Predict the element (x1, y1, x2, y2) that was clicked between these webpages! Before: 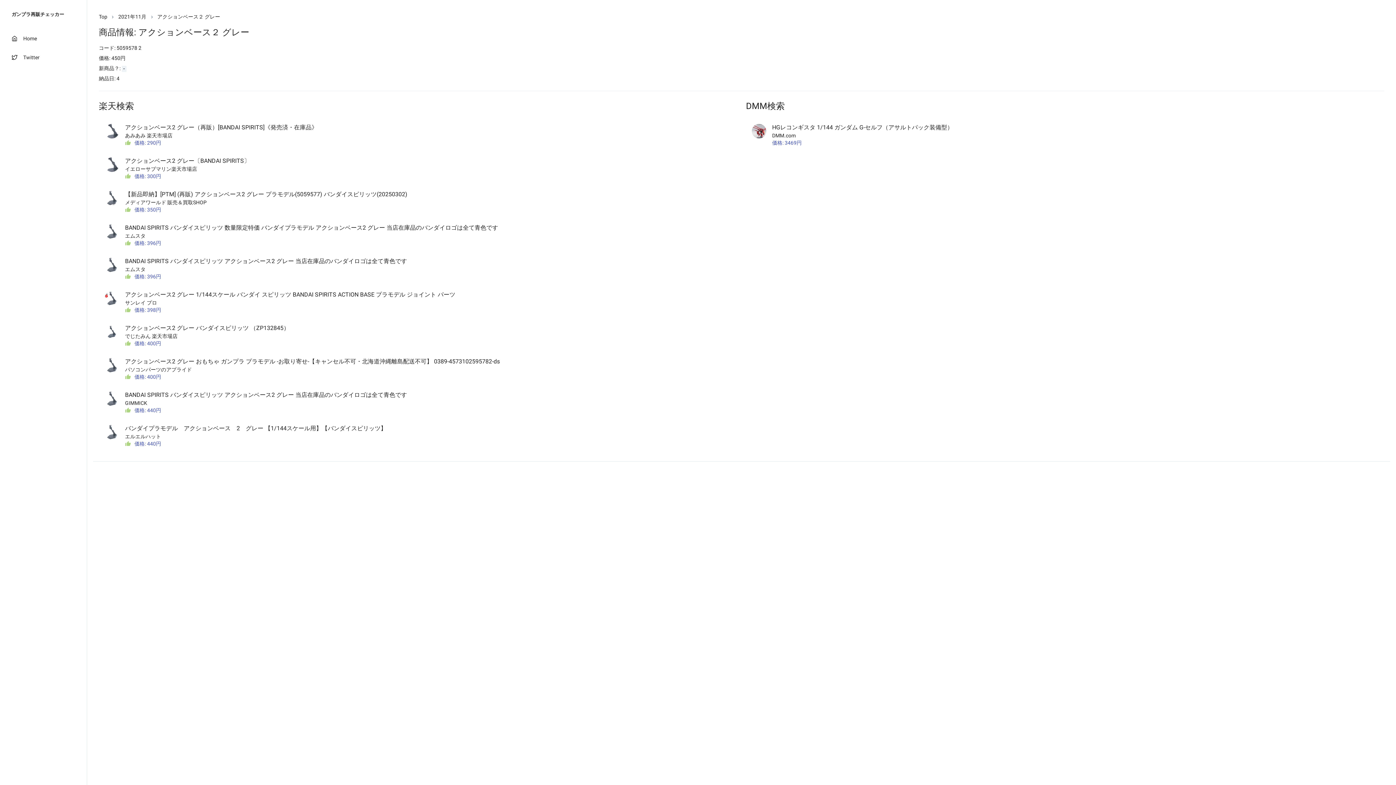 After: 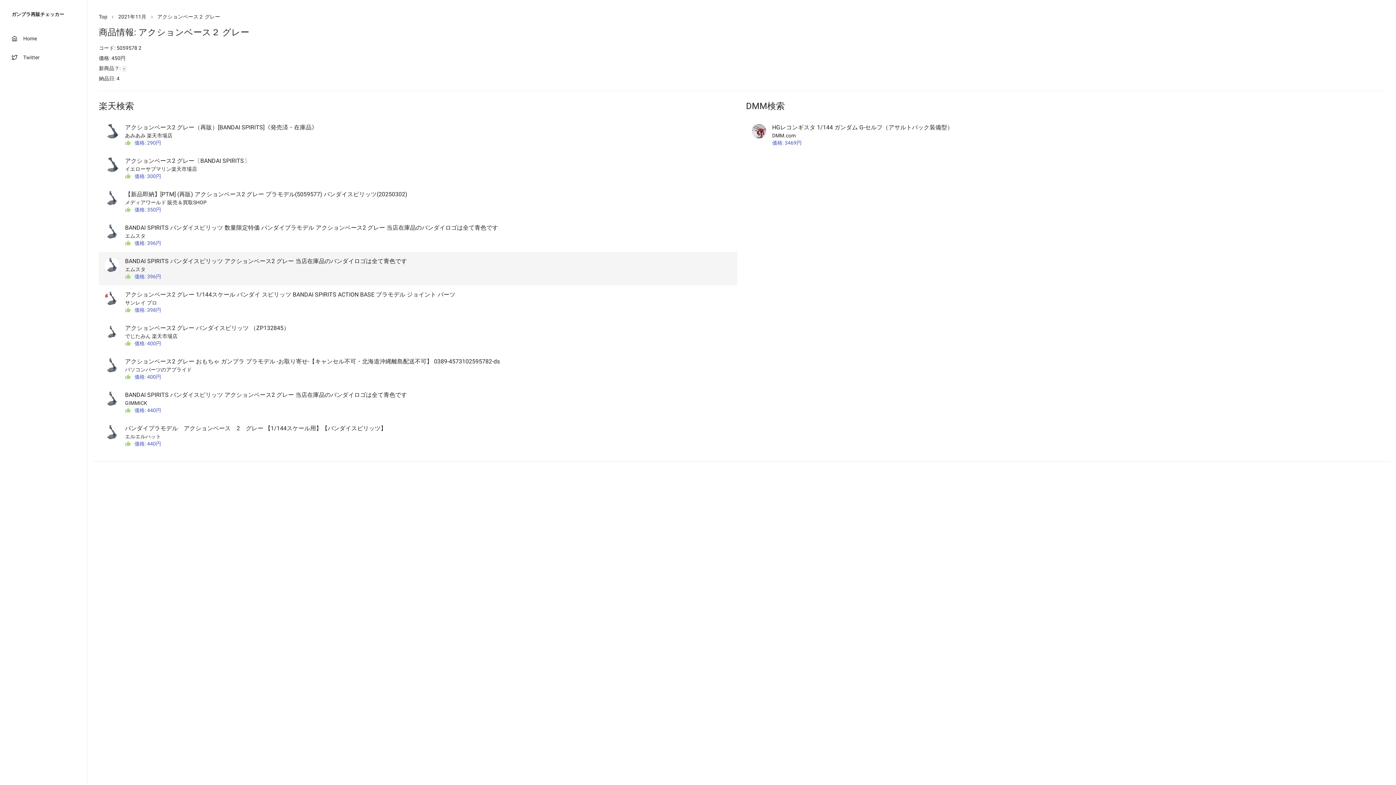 Action: bbox: (98, 252, 737, 285) label: BANDAI SPIRITS バンダイスピリッツ アクションベース2 グレー 当店在庫品のバンダイロゴは全て青色です

エムスタ

価格: 396円